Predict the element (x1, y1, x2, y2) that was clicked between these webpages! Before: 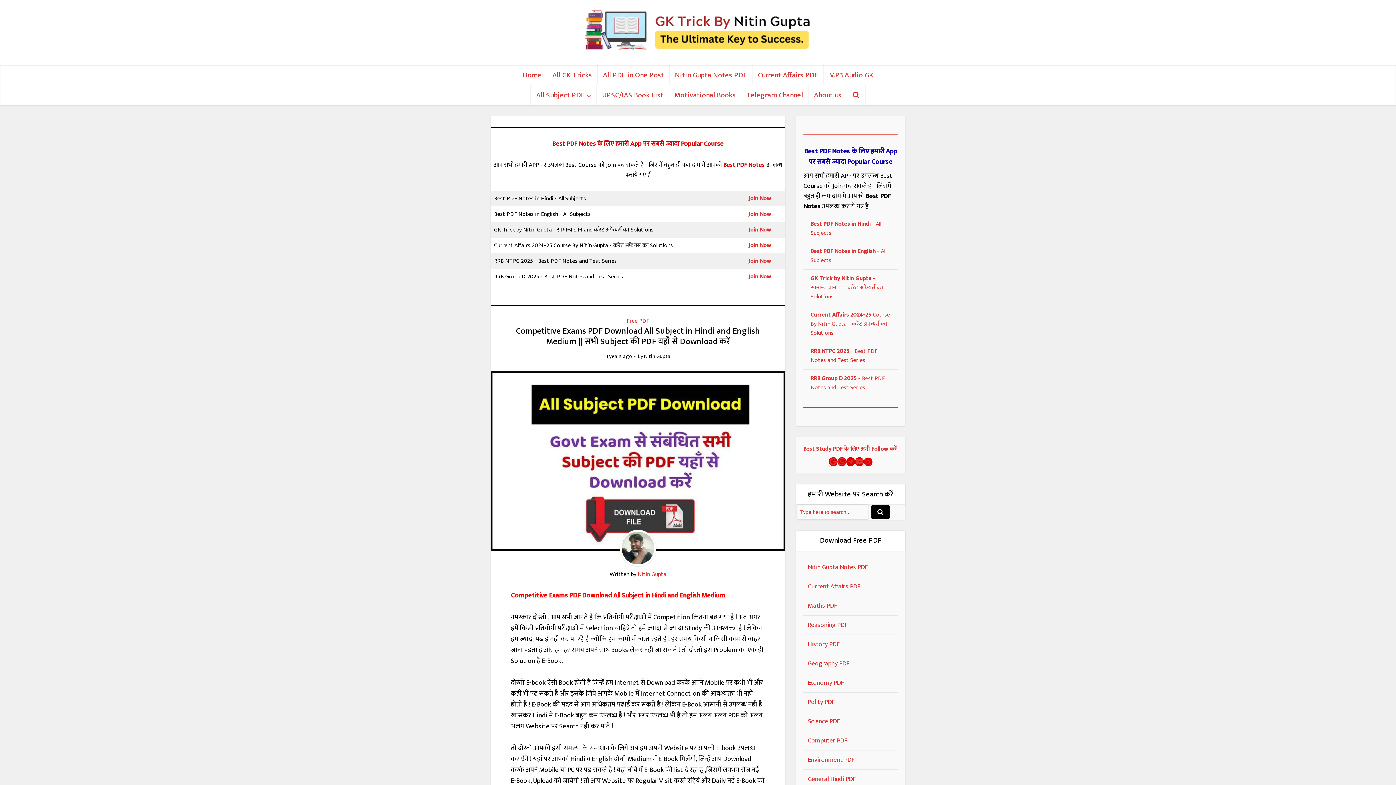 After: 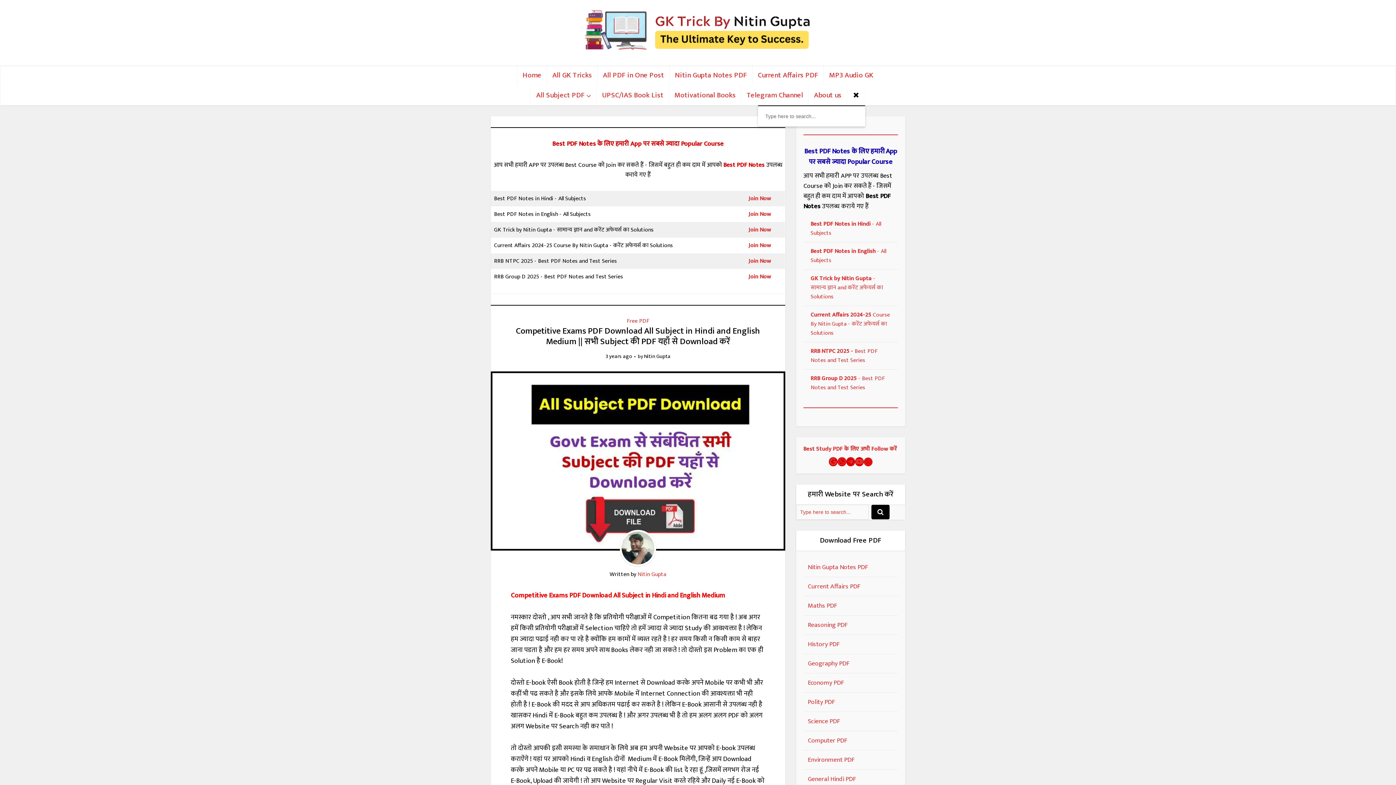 Action: bbox: (847, 85, 865, 105)